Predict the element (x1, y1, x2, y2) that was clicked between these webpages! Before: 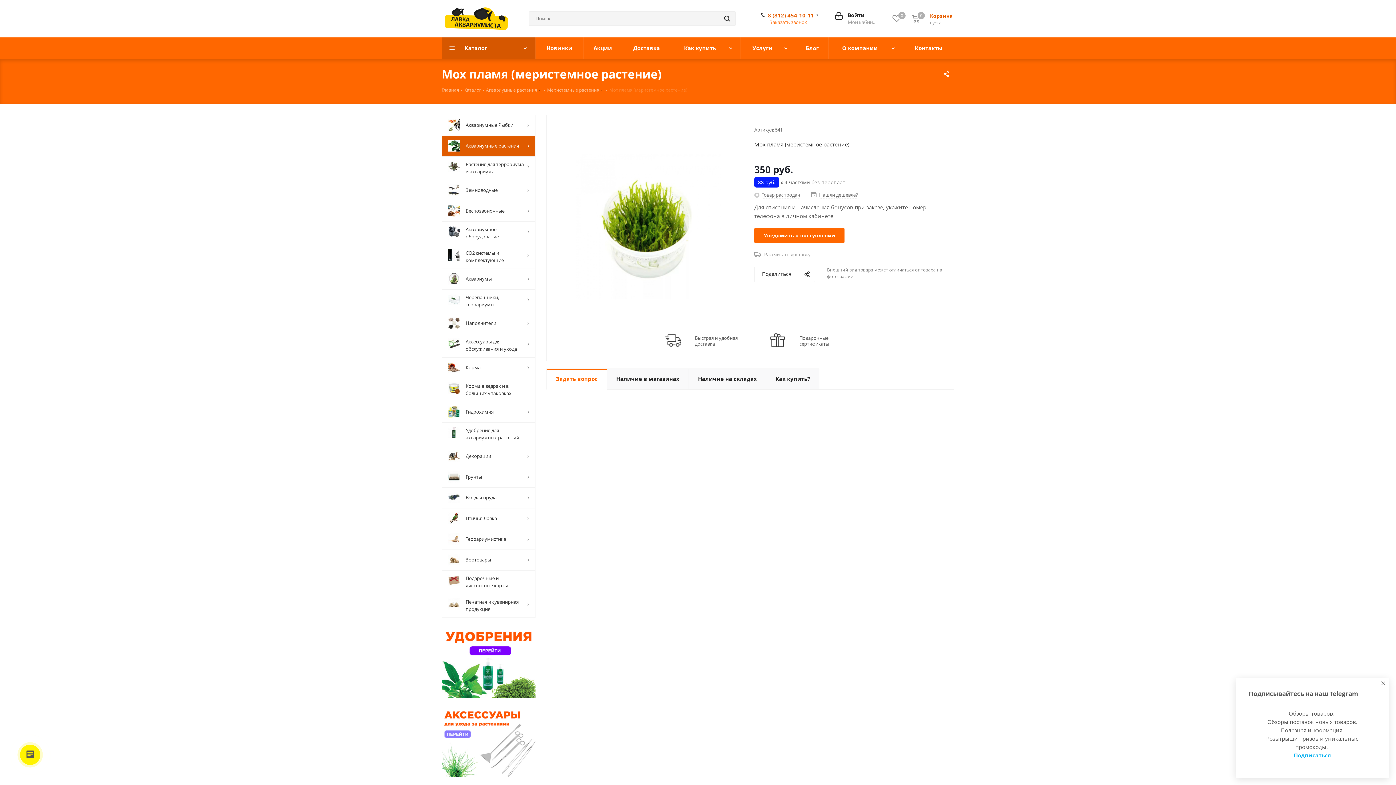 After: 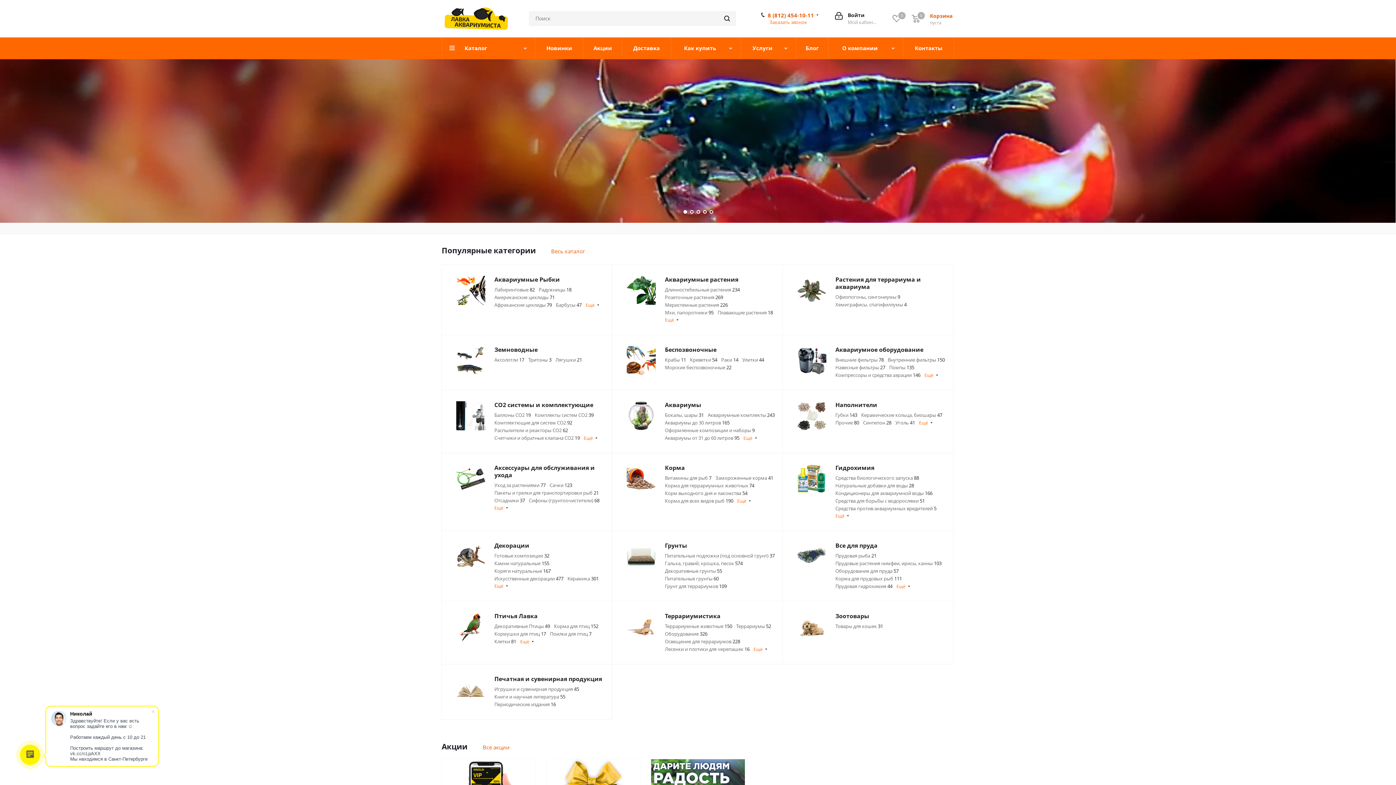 Action: bbox: (441, 86, 459, 93) label: Главная